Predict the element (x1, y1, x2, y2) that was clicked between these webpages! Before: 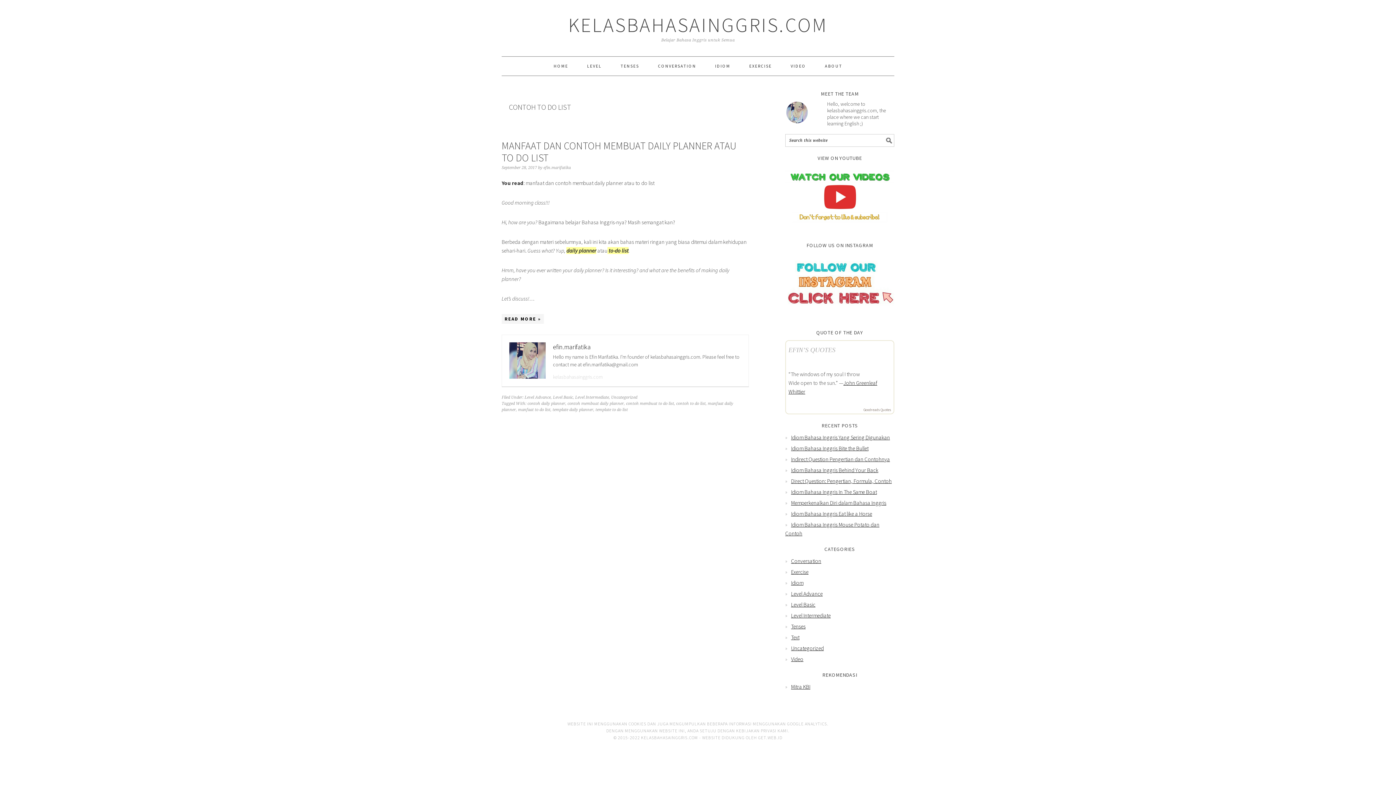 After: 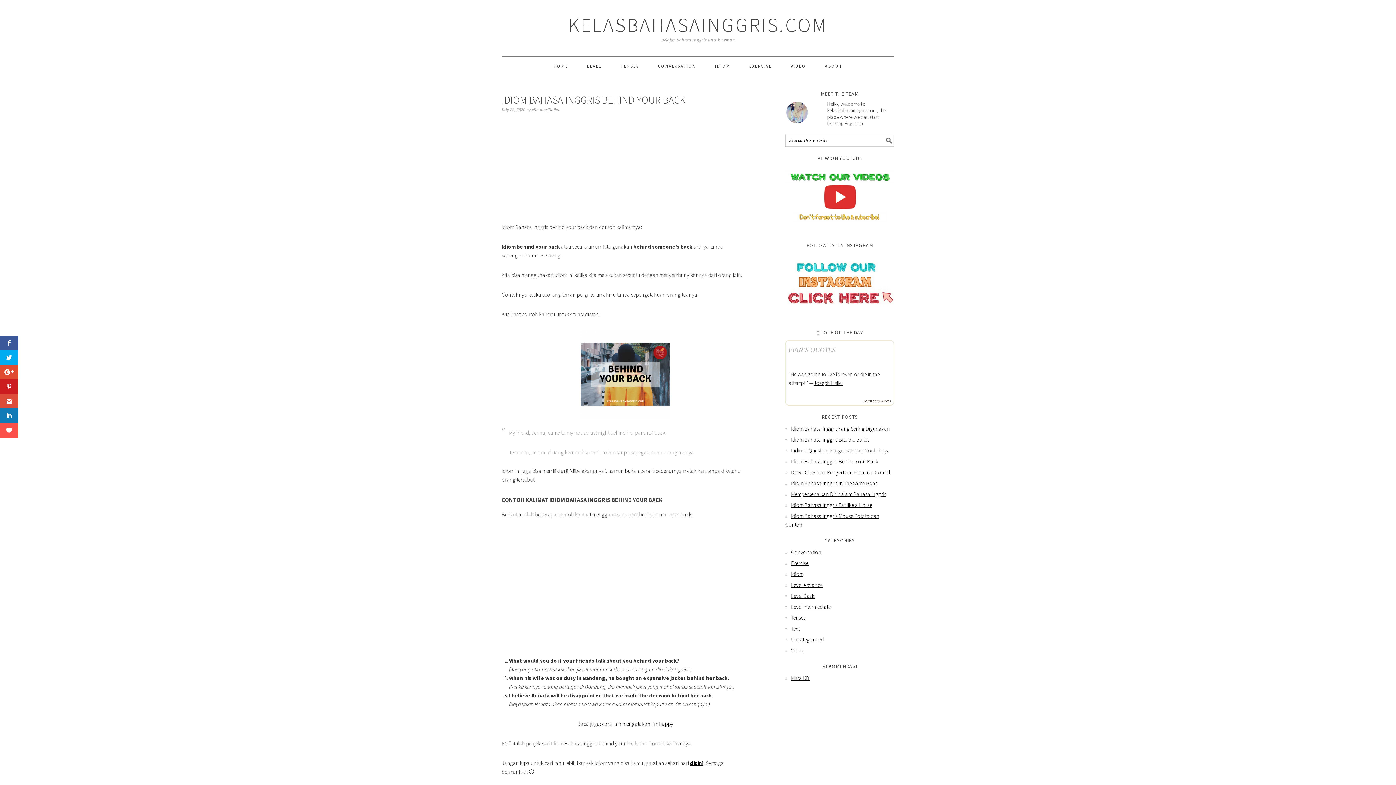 Action: bbox: (791, 466, 878, 473) label: Idiom Bahasa Inggris Behind Your Back